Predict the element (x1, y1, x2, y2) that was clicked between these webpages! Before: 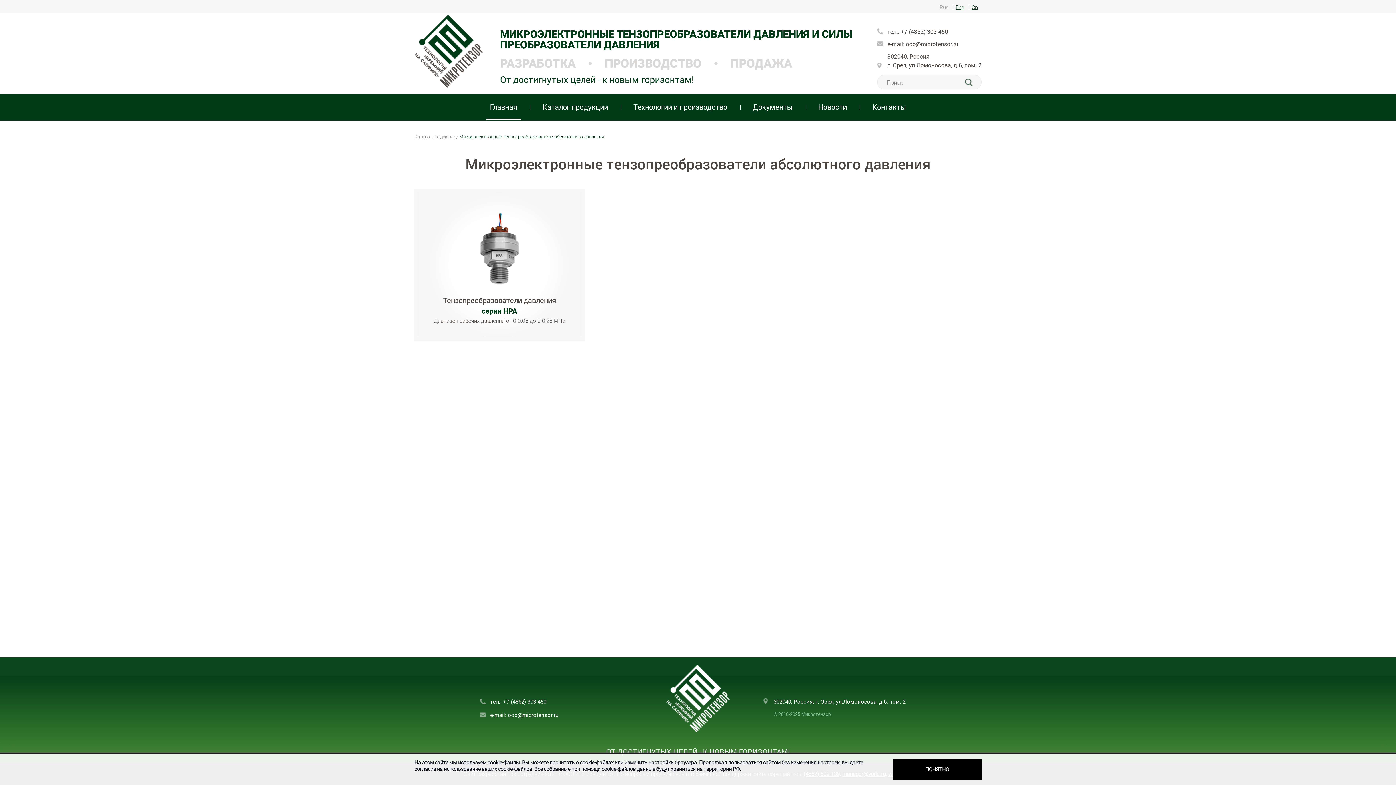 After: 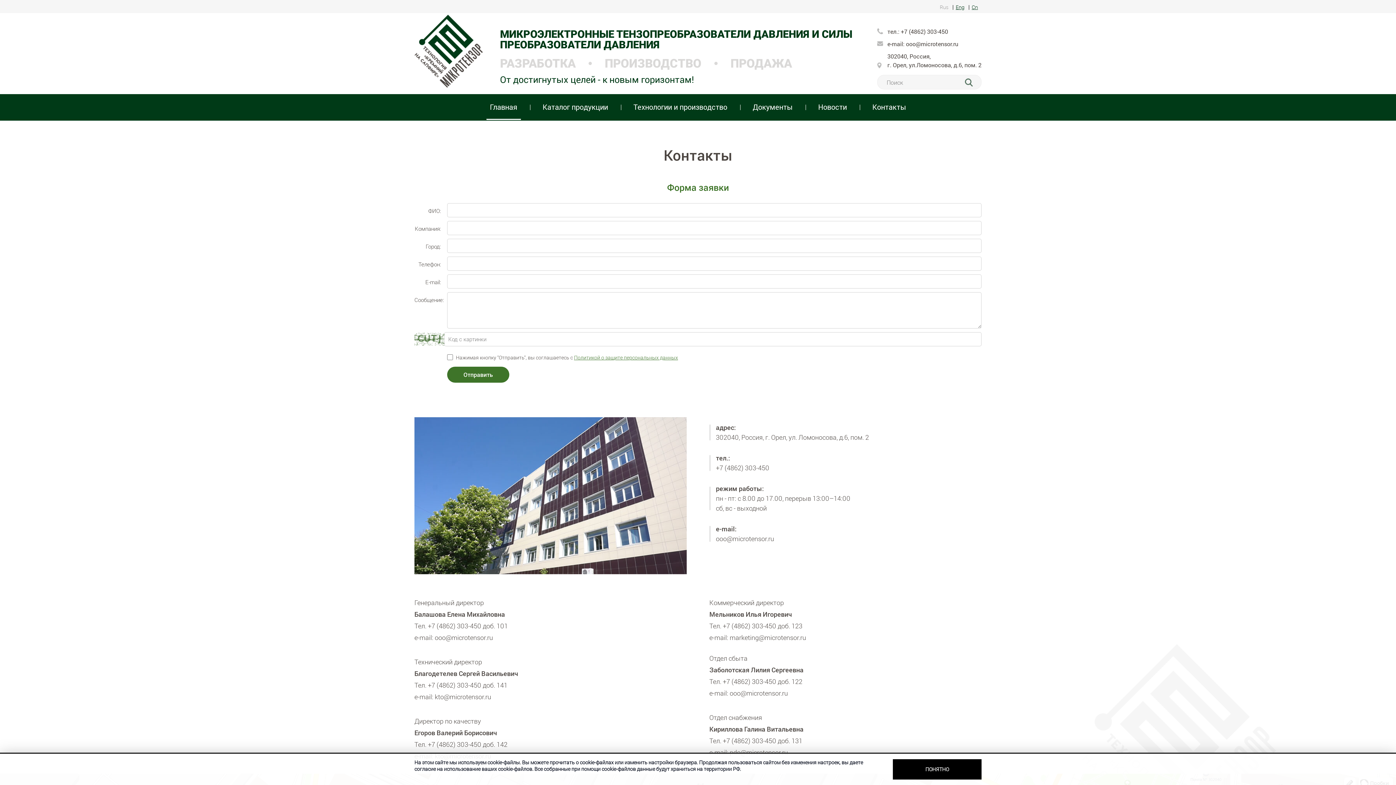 Action: label: Контакты bbox: (868, 94, 910, 119)